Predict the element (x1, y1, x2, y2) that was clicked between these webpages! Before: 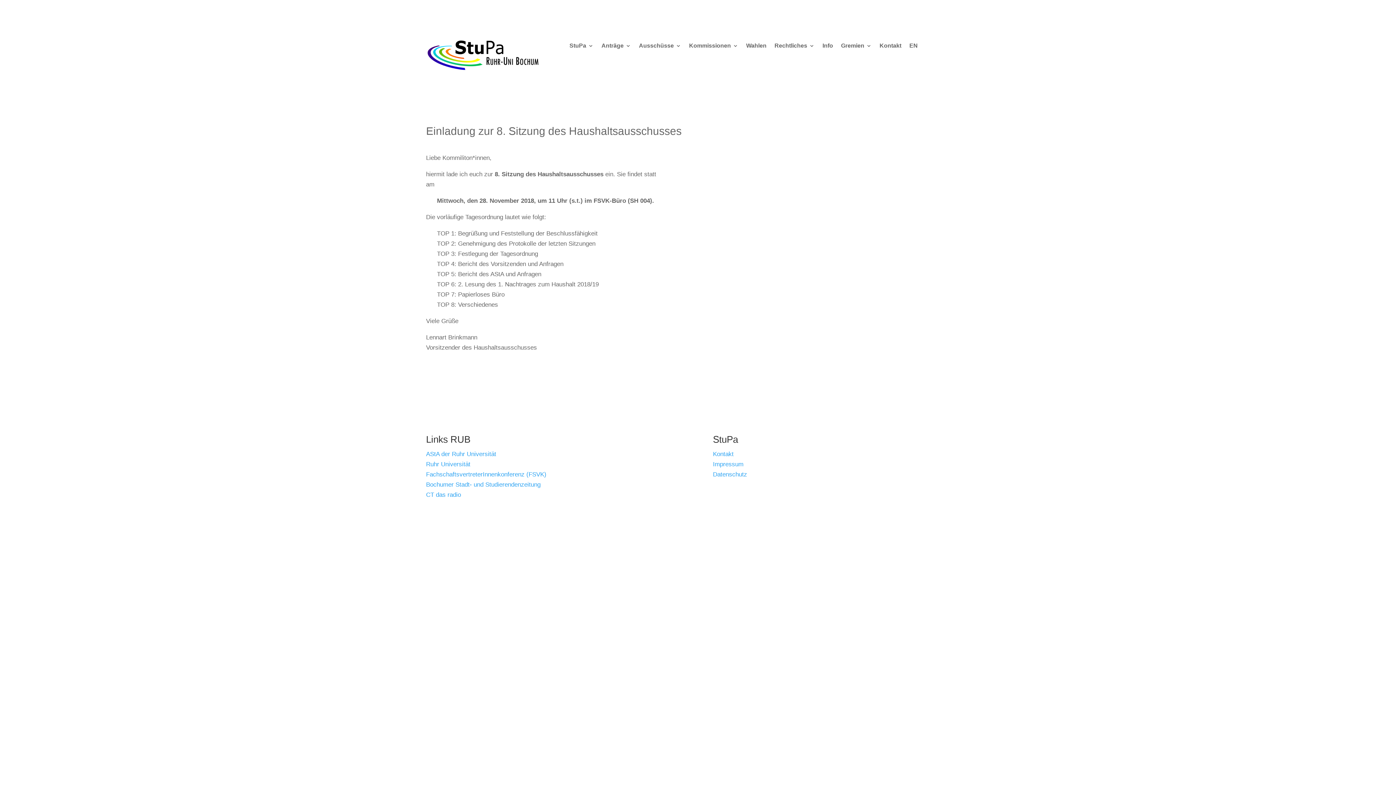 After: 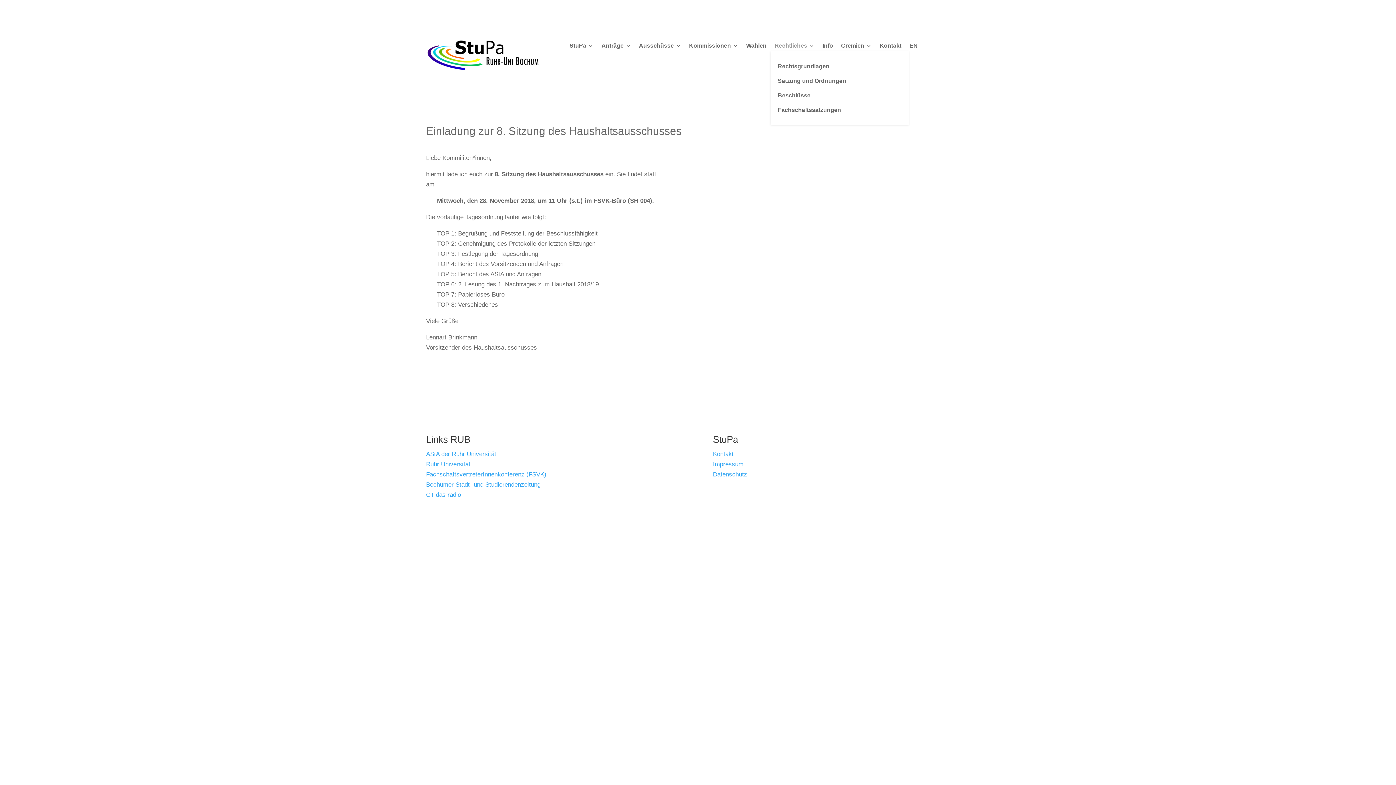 Action: label: Rechtliches bbox: (774, 43, 814, 51)